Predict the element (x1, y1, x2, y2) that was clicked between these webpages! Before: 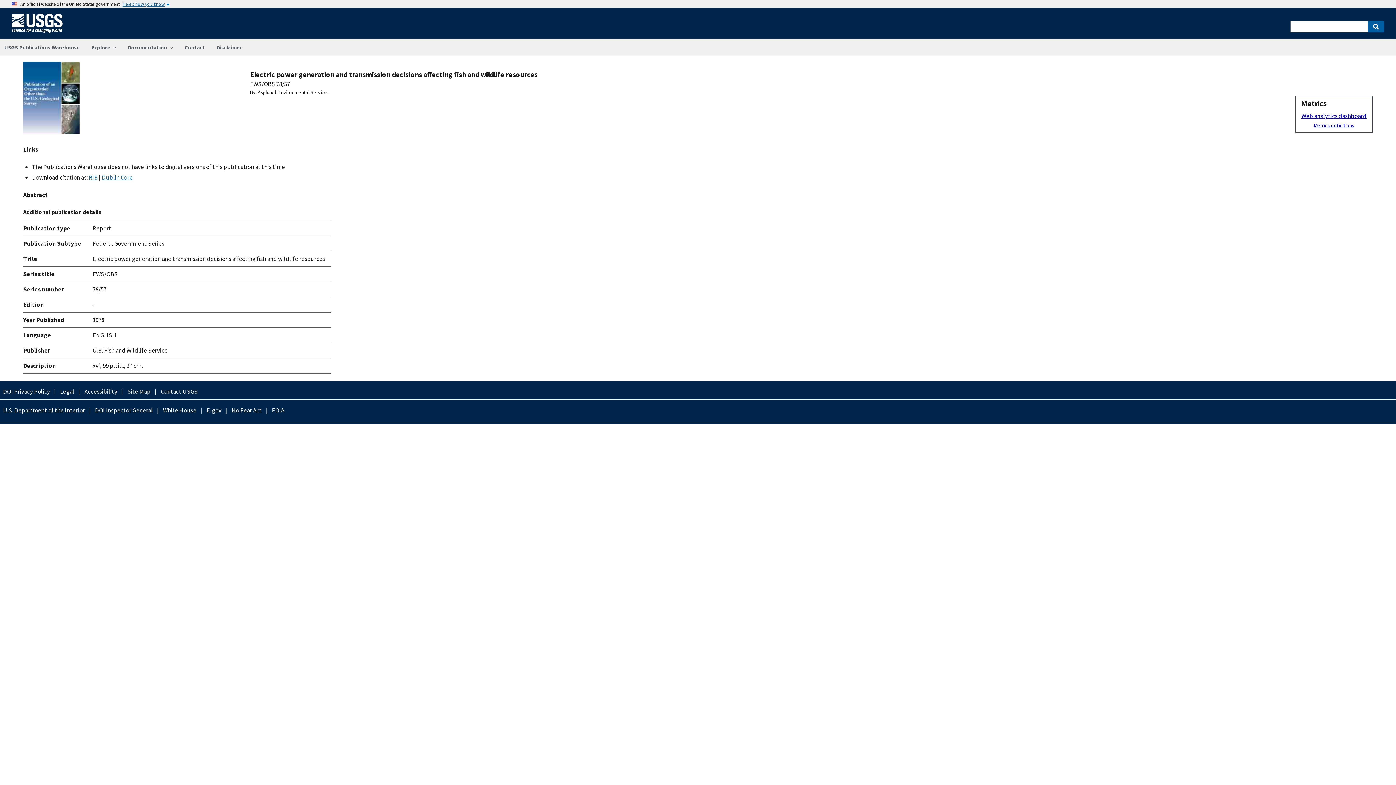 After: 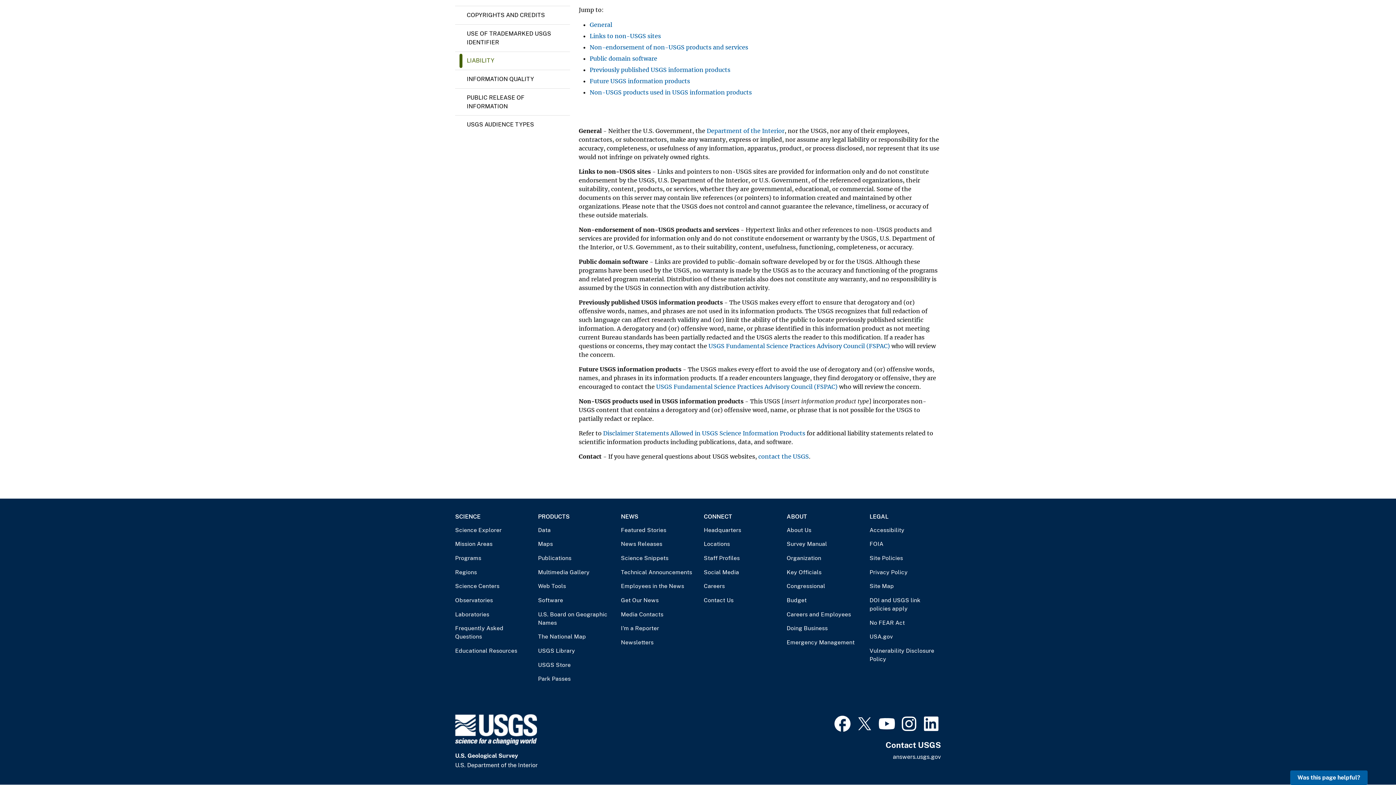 Action: bbox: (210, 39, 248, 55) label: Disclaimer